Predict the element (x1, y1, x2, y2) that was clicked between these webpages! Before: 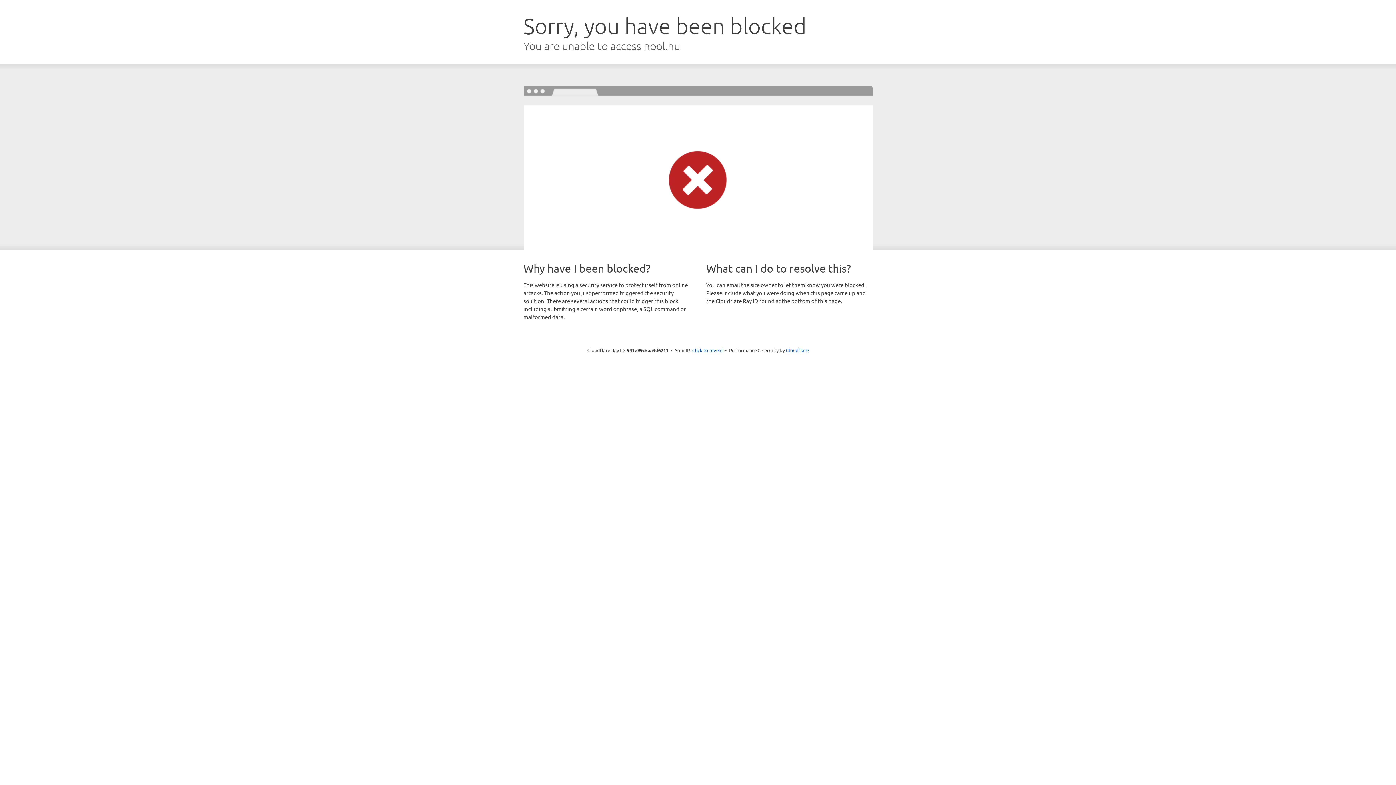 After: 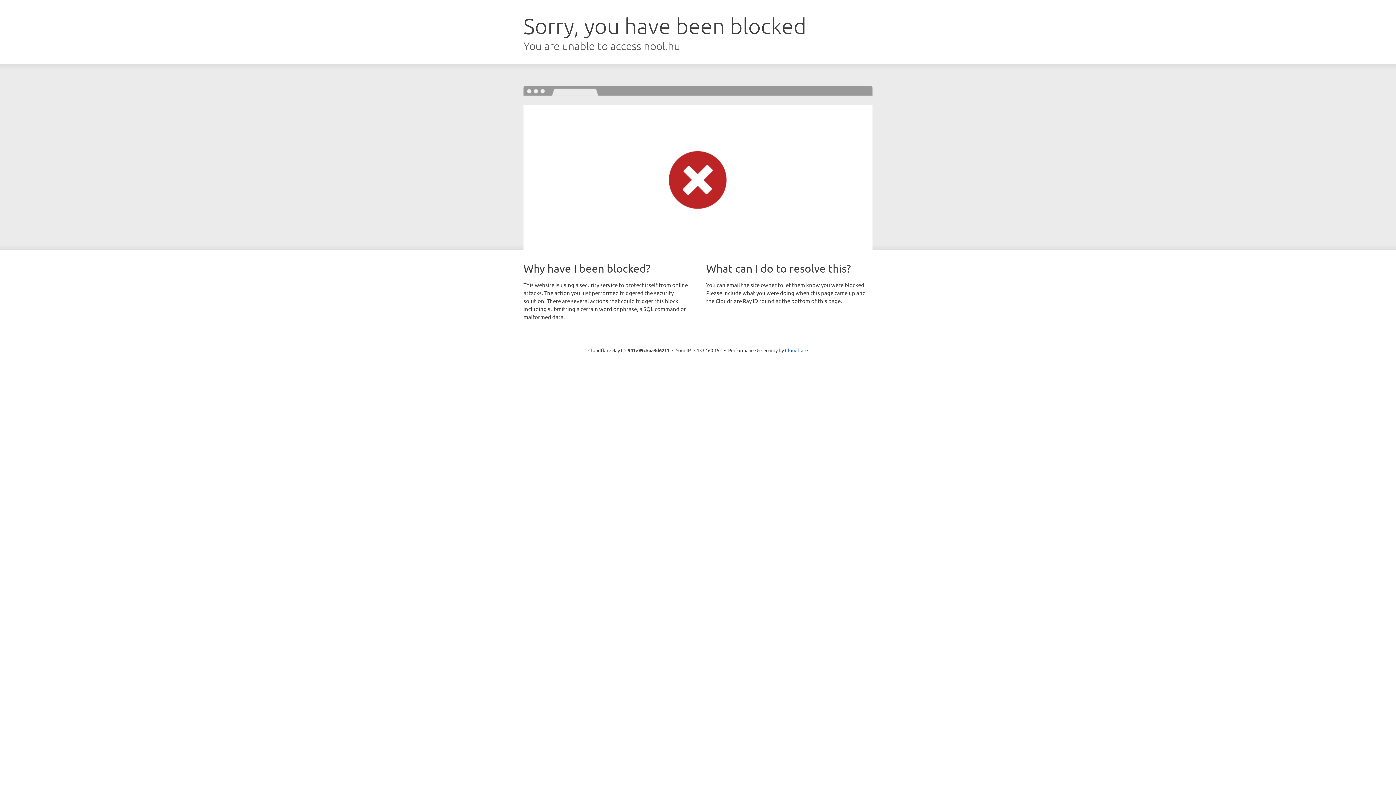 Action: bbox: (692, 346, 722, 353) label: Click to reveal